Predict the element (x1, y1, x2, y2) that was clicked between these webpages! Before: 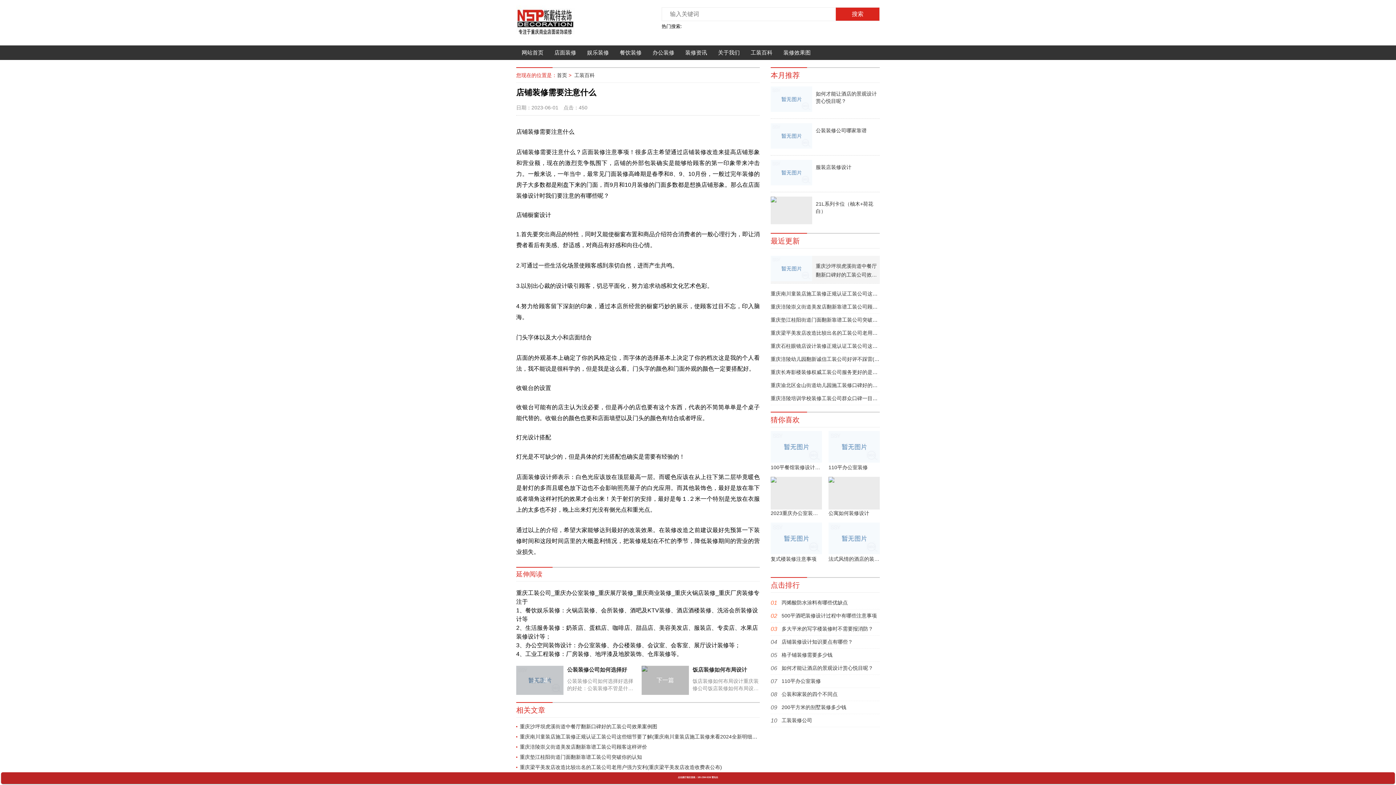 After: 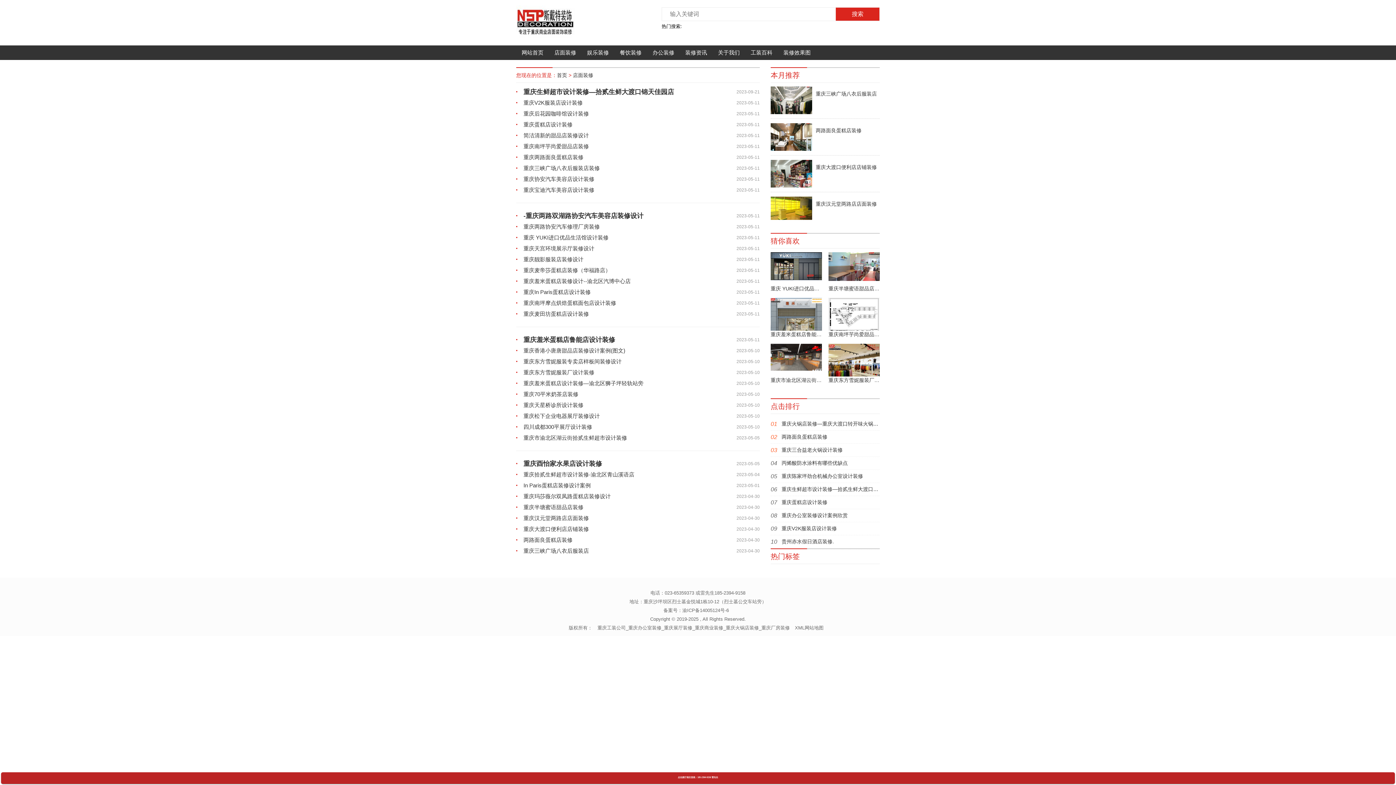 Action: bbox: (549, 45, 581, 60) label: 店面装修